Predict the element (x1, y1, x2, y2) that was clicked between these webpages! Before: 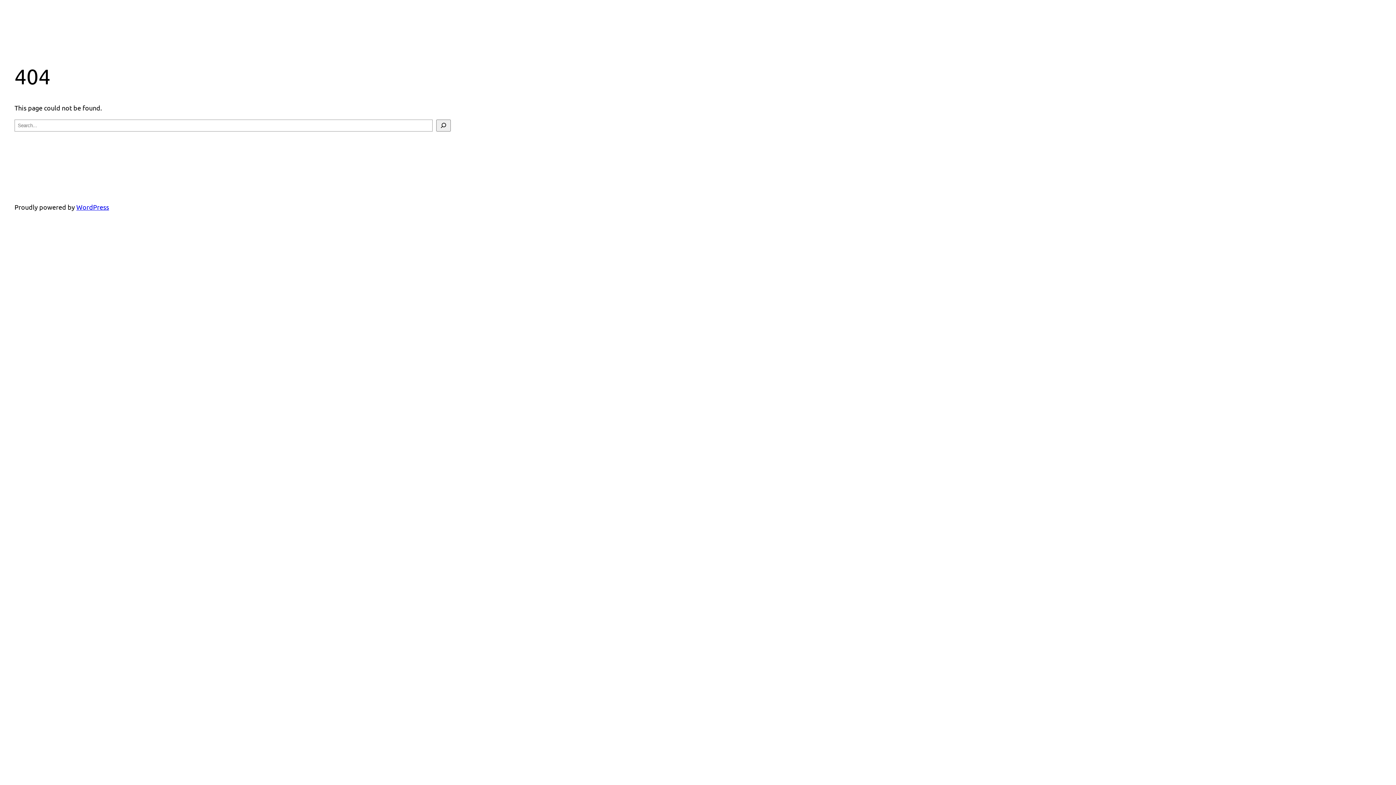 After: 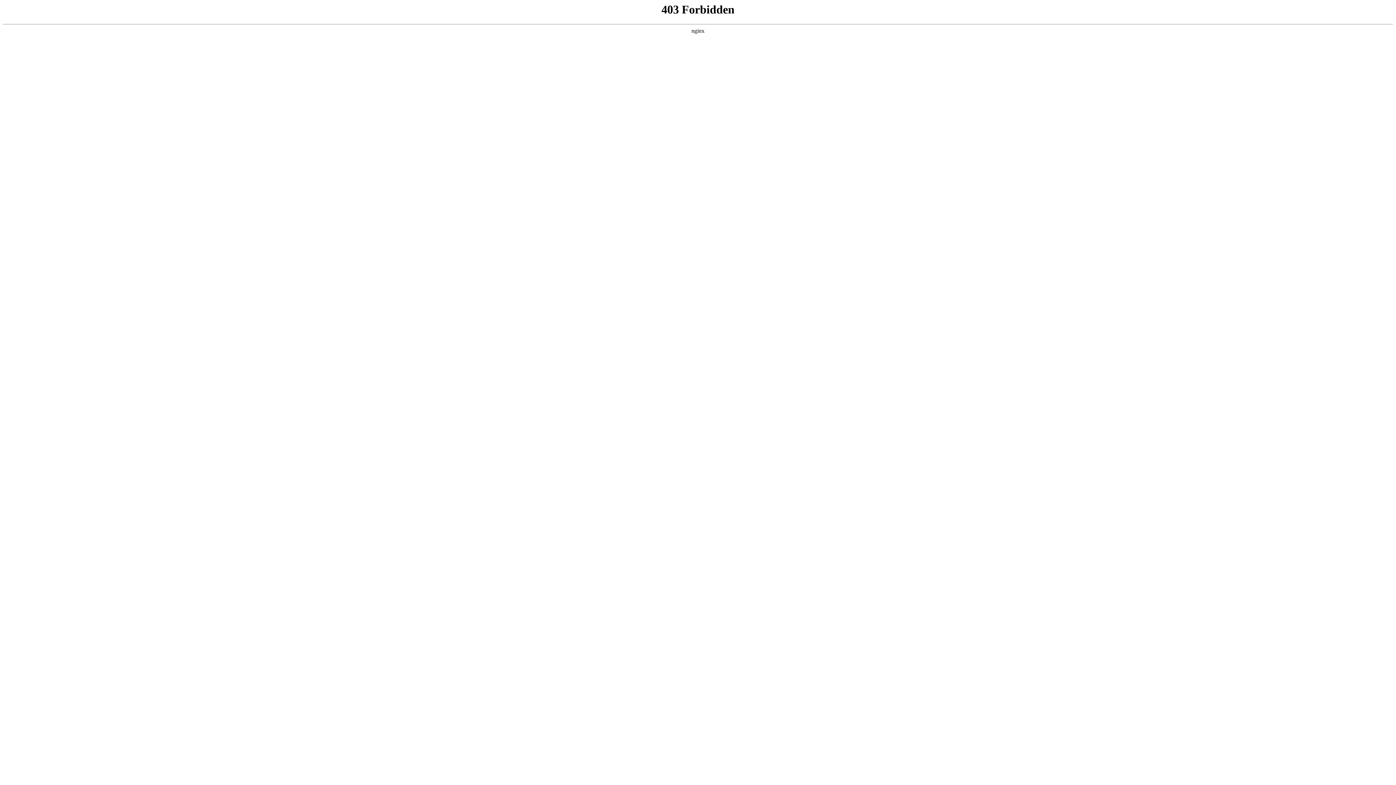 Action: label: WordPress bbox: (76, 203, 109, 210)